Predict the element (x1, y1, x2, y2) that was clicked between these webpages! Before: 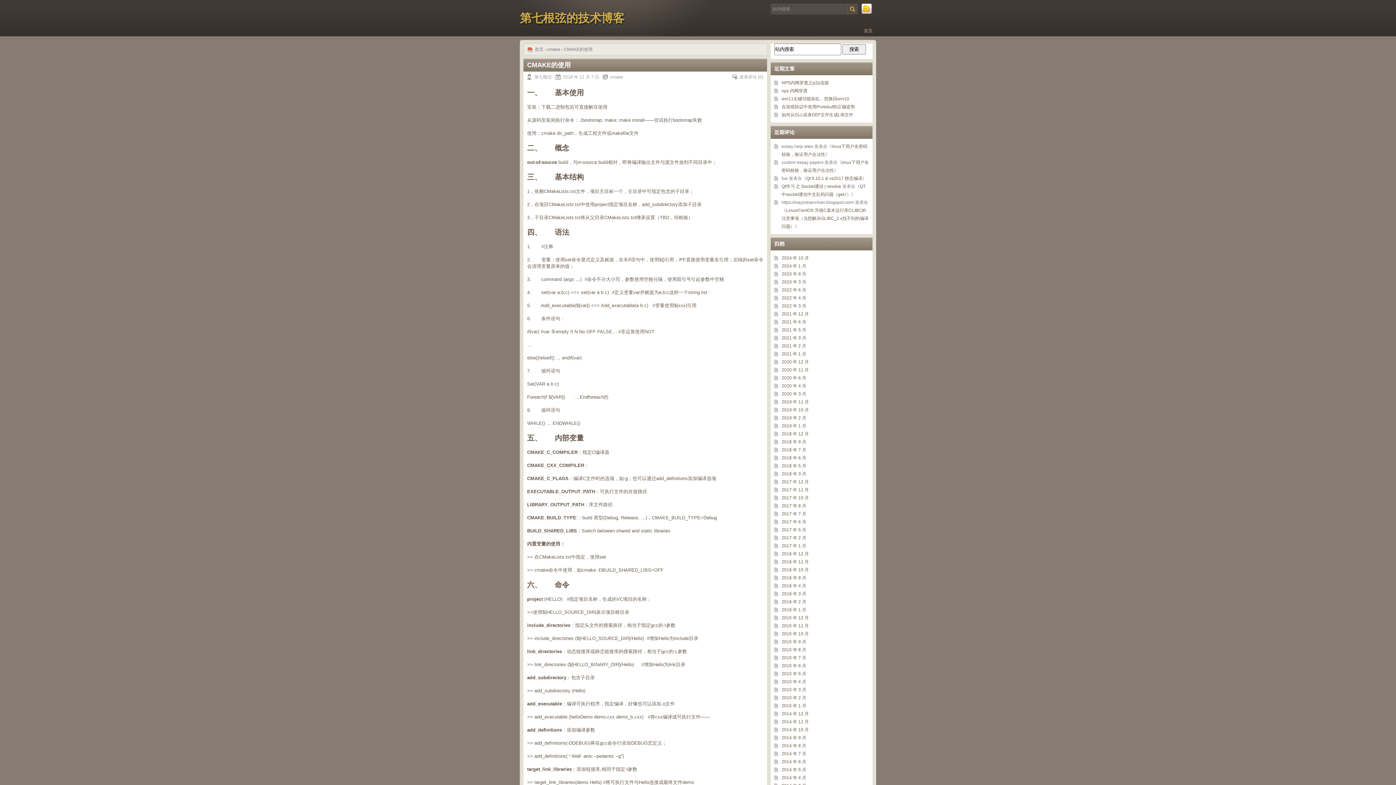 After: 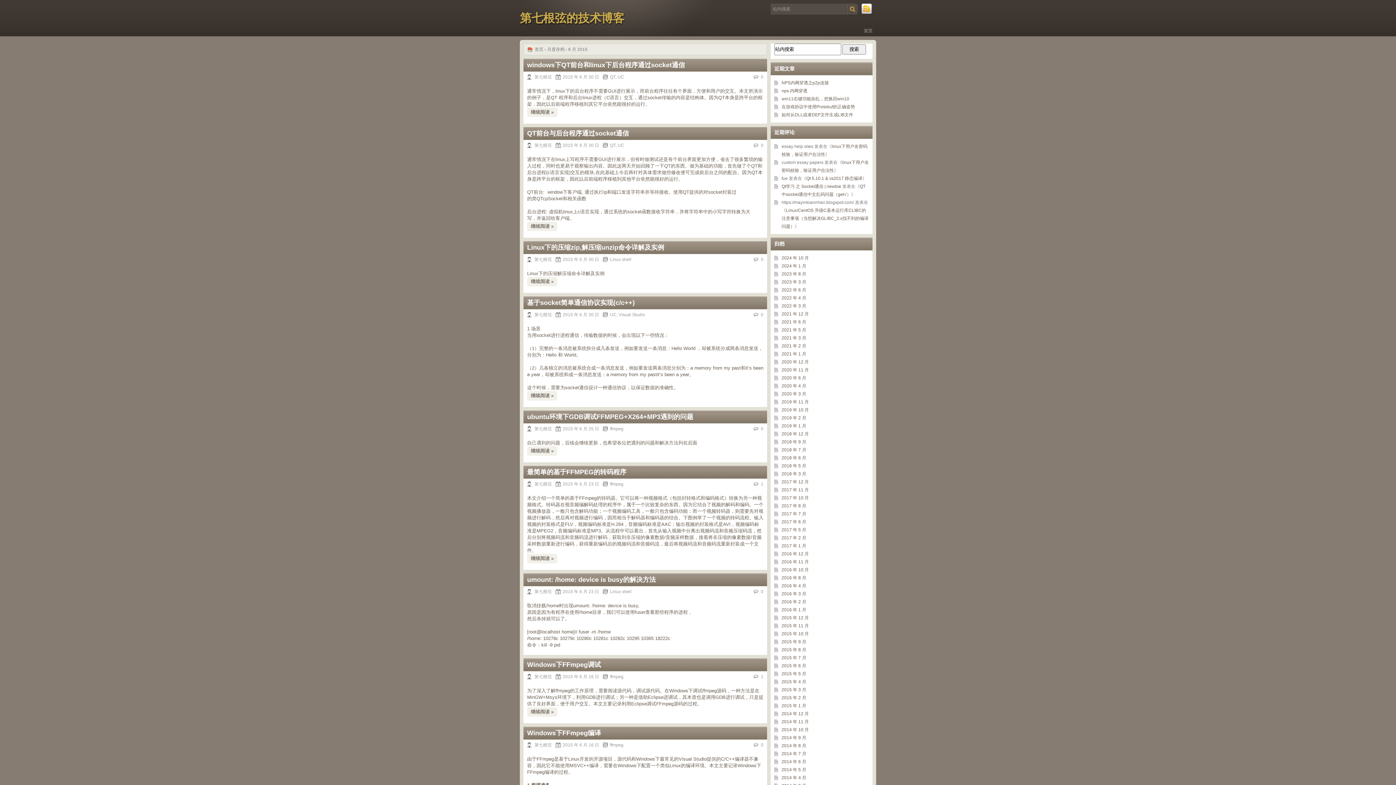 Action: label: 2015 年 6 月 bbox: (781, 663, 806, 668)